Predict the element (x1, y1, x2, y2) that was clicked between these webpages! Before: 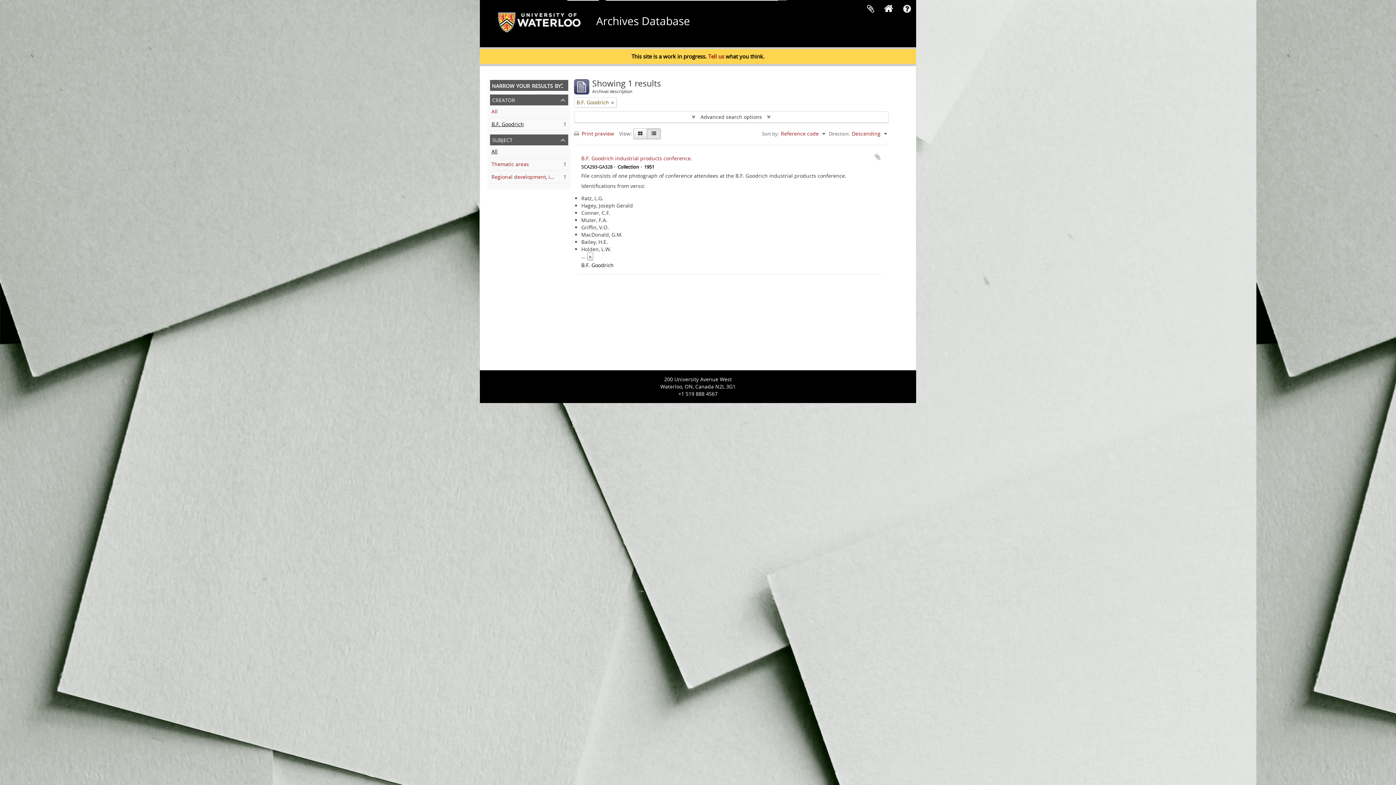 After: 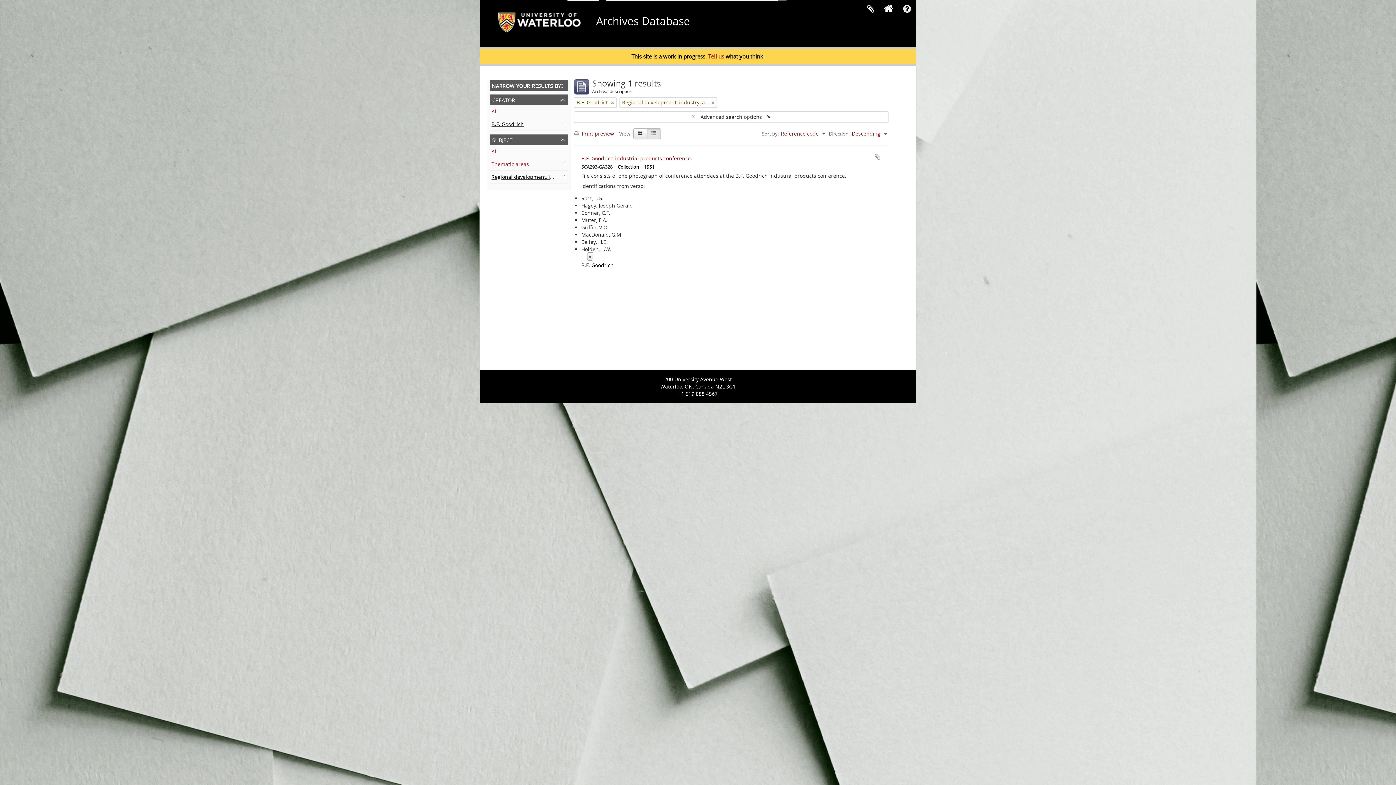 Action: label: Regional development, industry, and settlement
, 1 results bbox: (491, 173, 608, 180)